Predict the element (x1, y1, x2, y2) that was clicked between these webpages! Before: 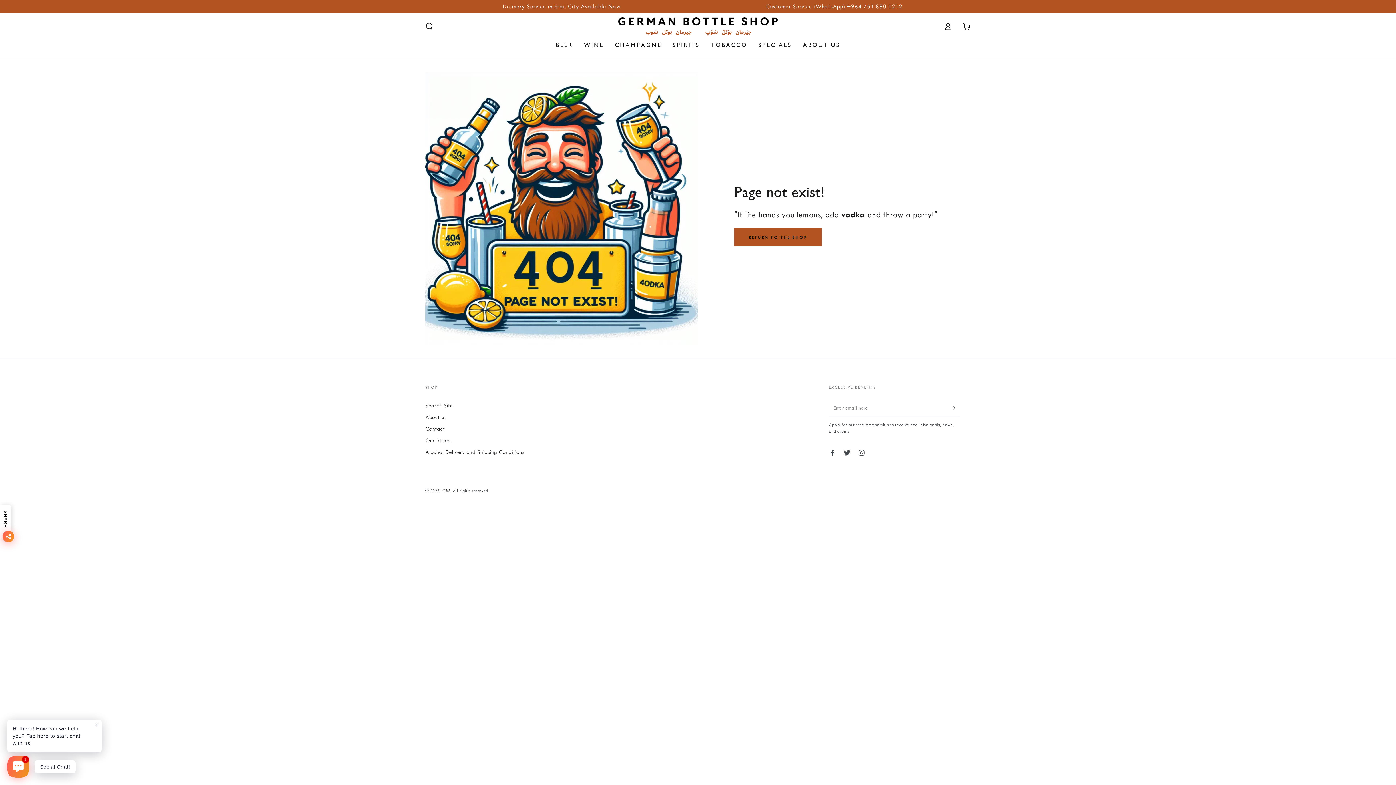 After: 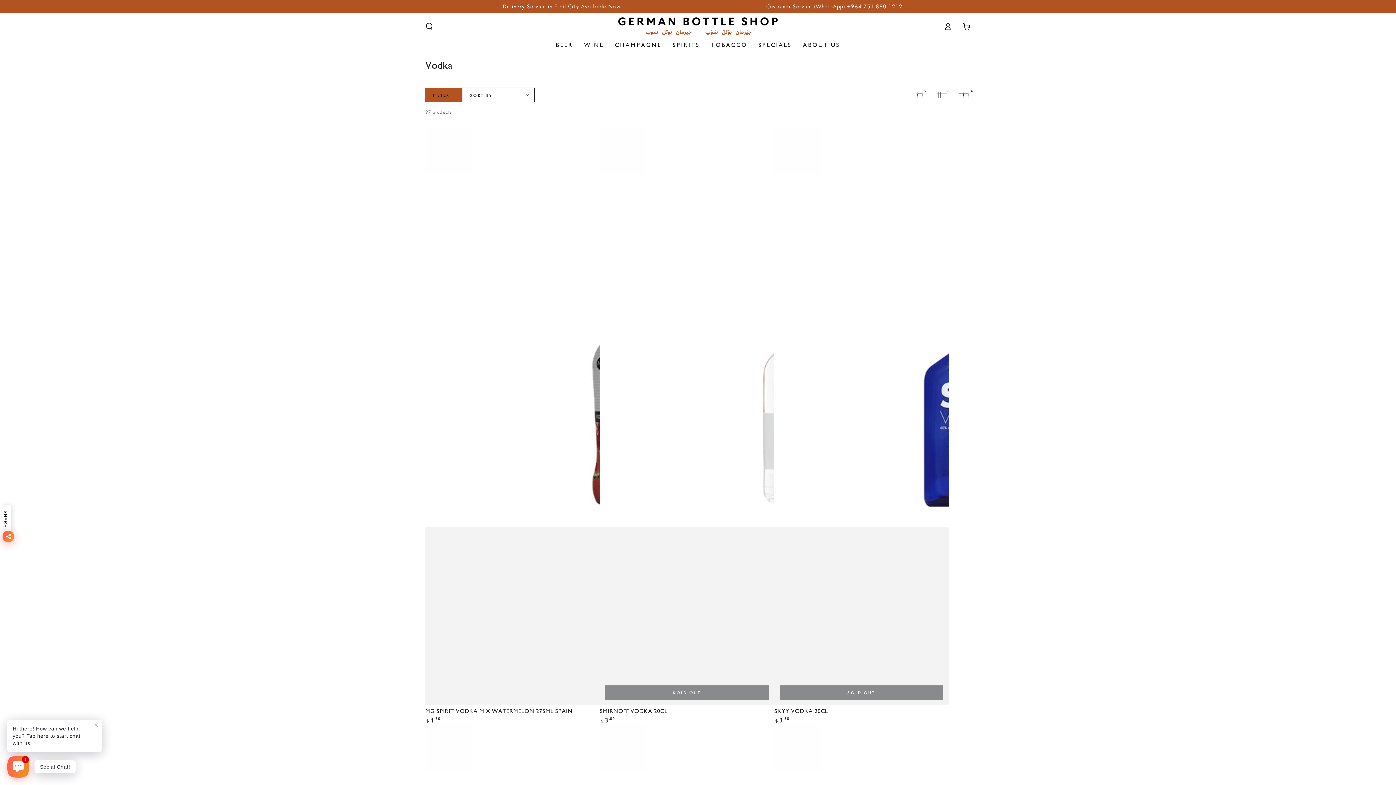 Action: bbox: (841, 210, 865, 220) label: vodka